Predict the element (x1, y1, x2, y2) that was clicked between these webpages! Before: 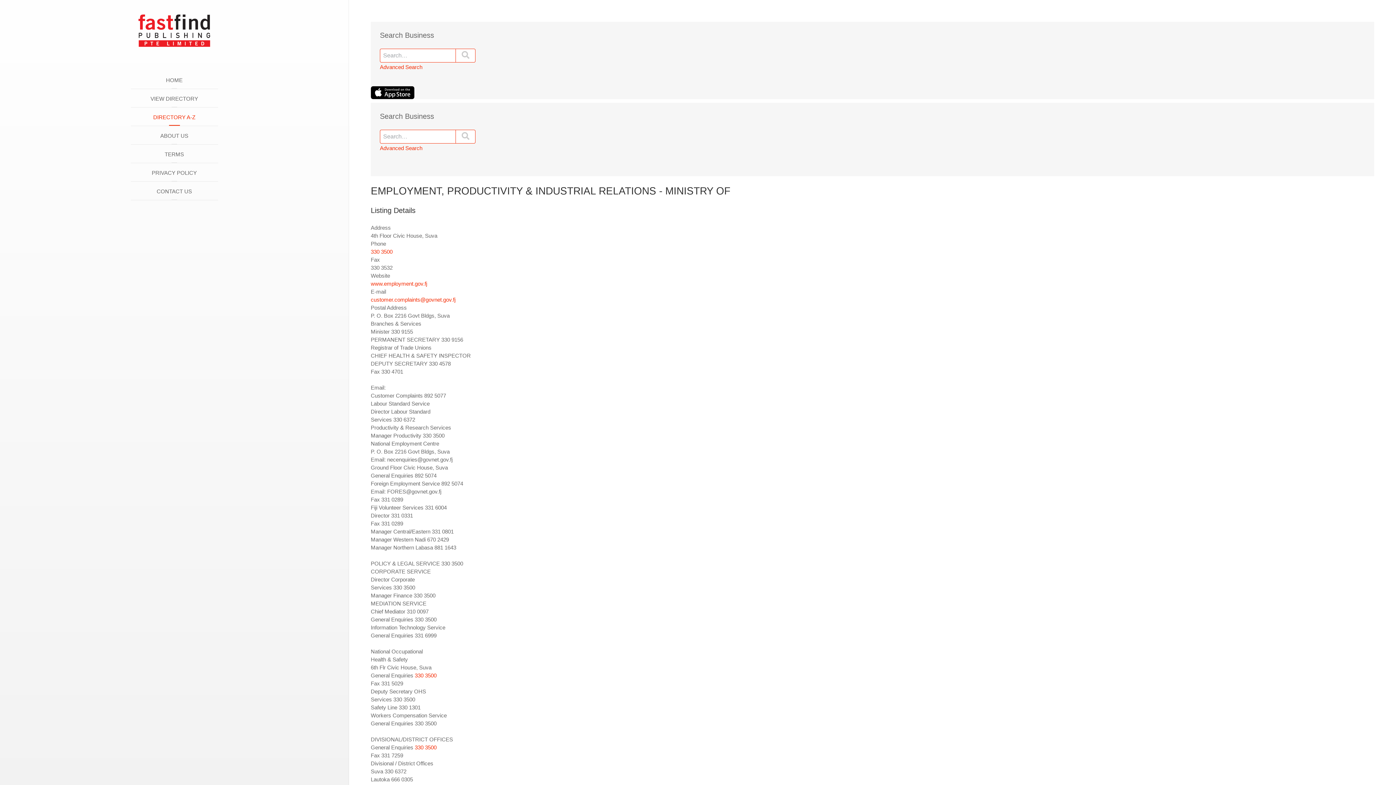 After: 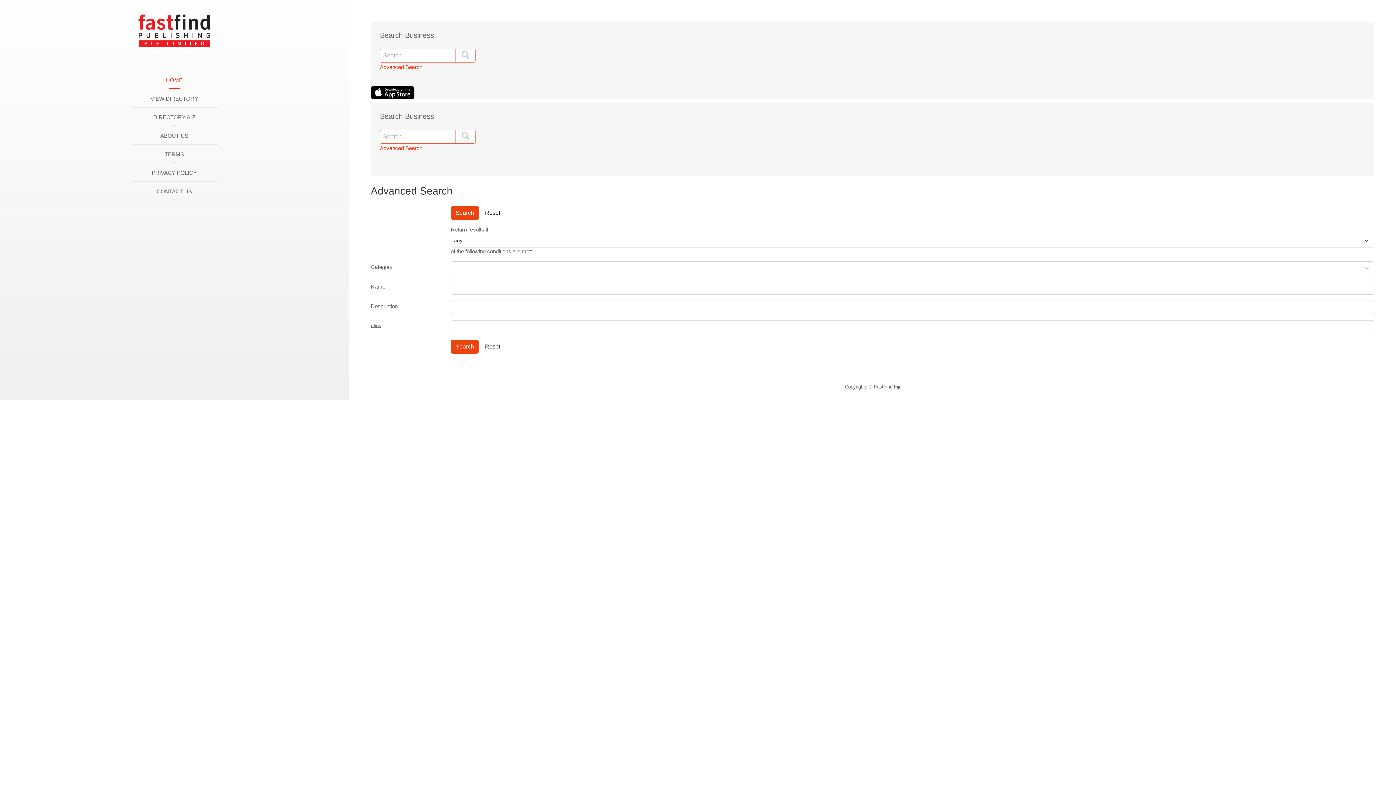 Action: bbox: (380, 64, 422, 70) label: Advanced Search